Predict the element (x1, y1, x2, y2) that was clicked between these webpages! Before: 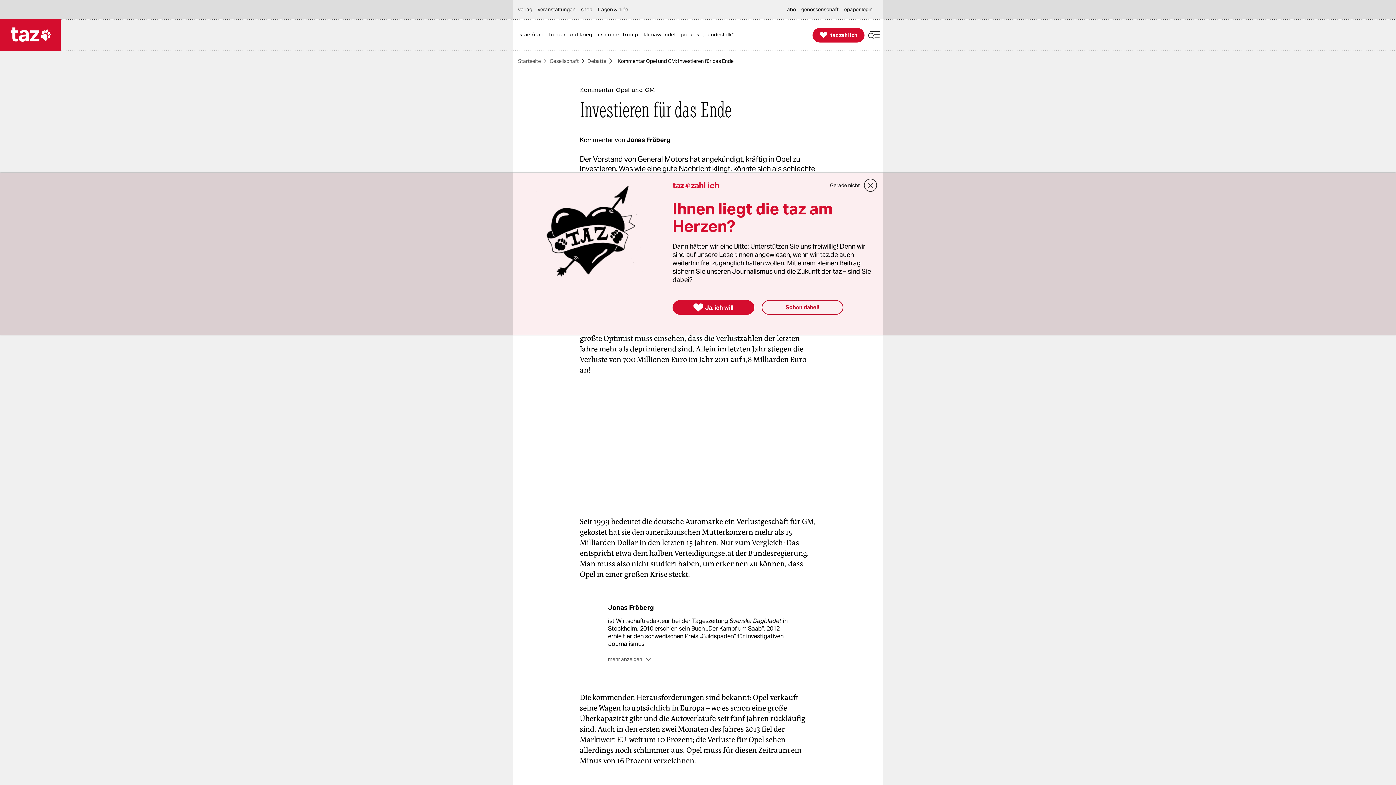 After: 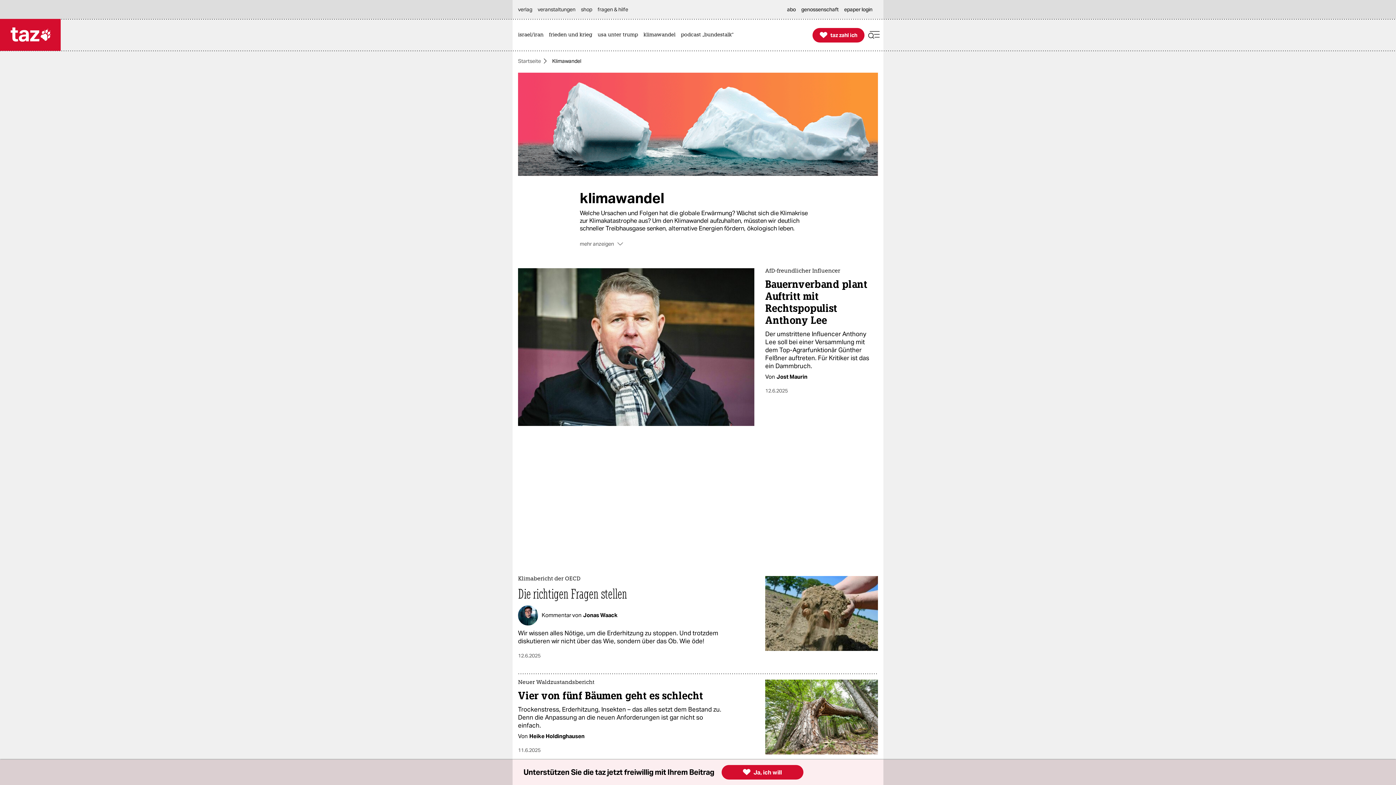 Action: label: klimawandel bbox: (643, 19, 679, 50)